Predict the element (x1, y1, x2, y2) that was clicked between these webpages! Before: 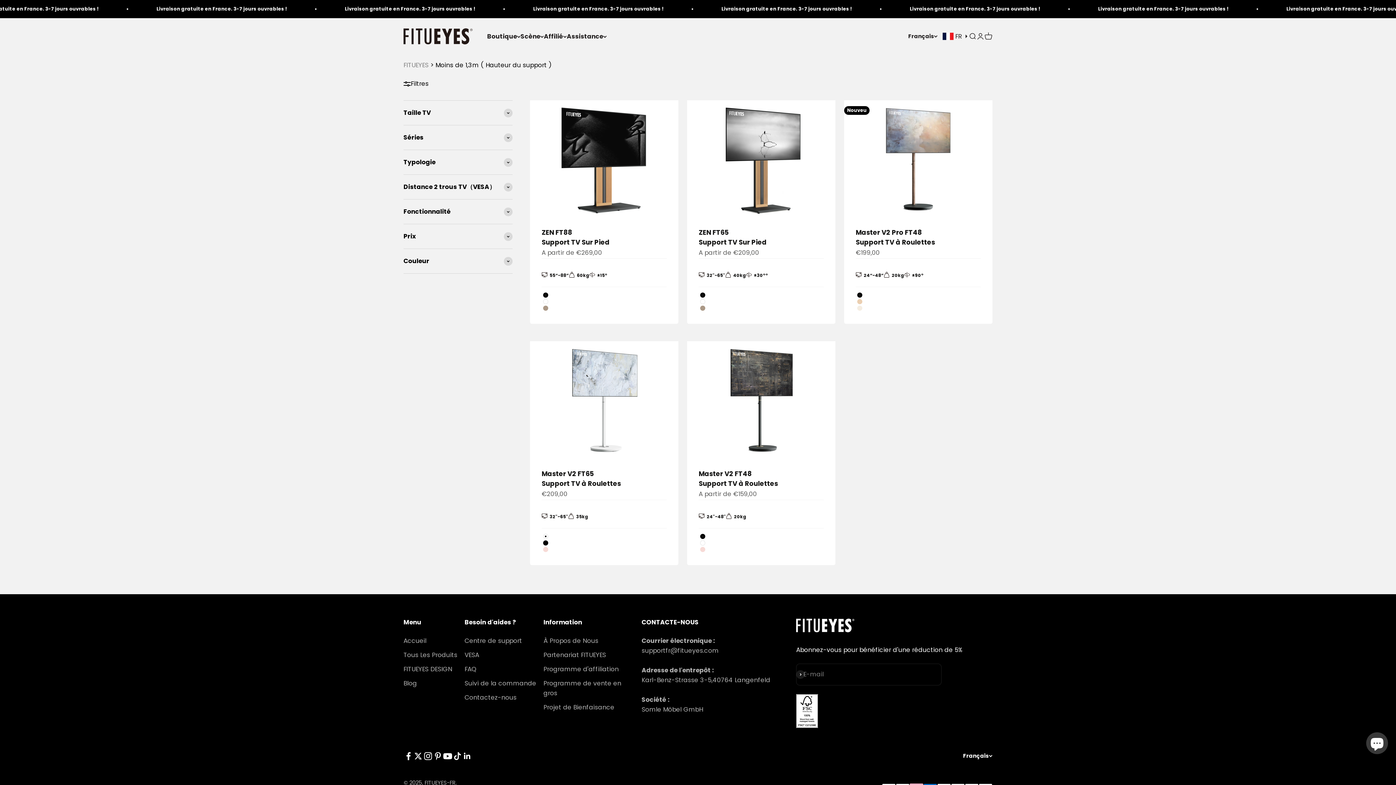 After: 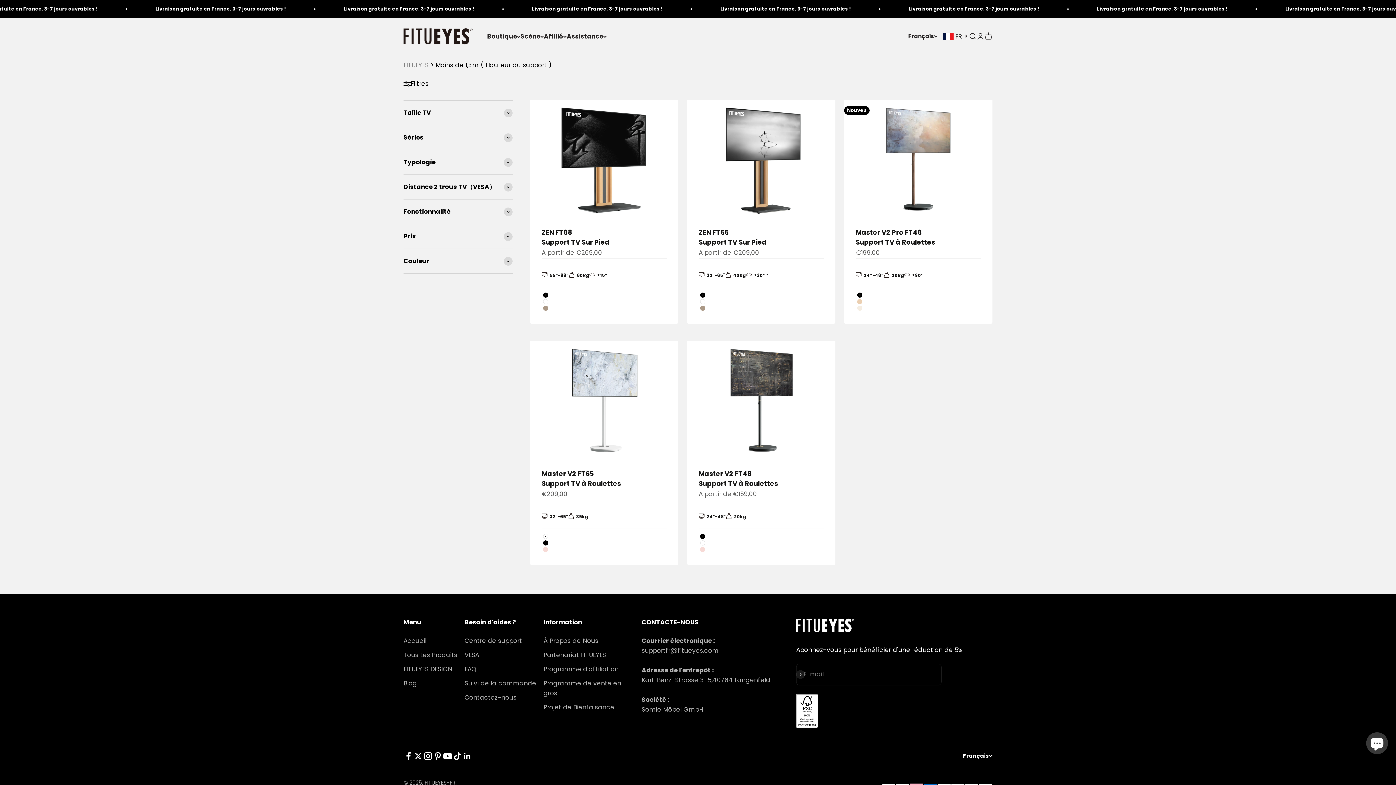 Action: bbox: (442, 751, 452, 761) label: Nous suivre sur YouTube